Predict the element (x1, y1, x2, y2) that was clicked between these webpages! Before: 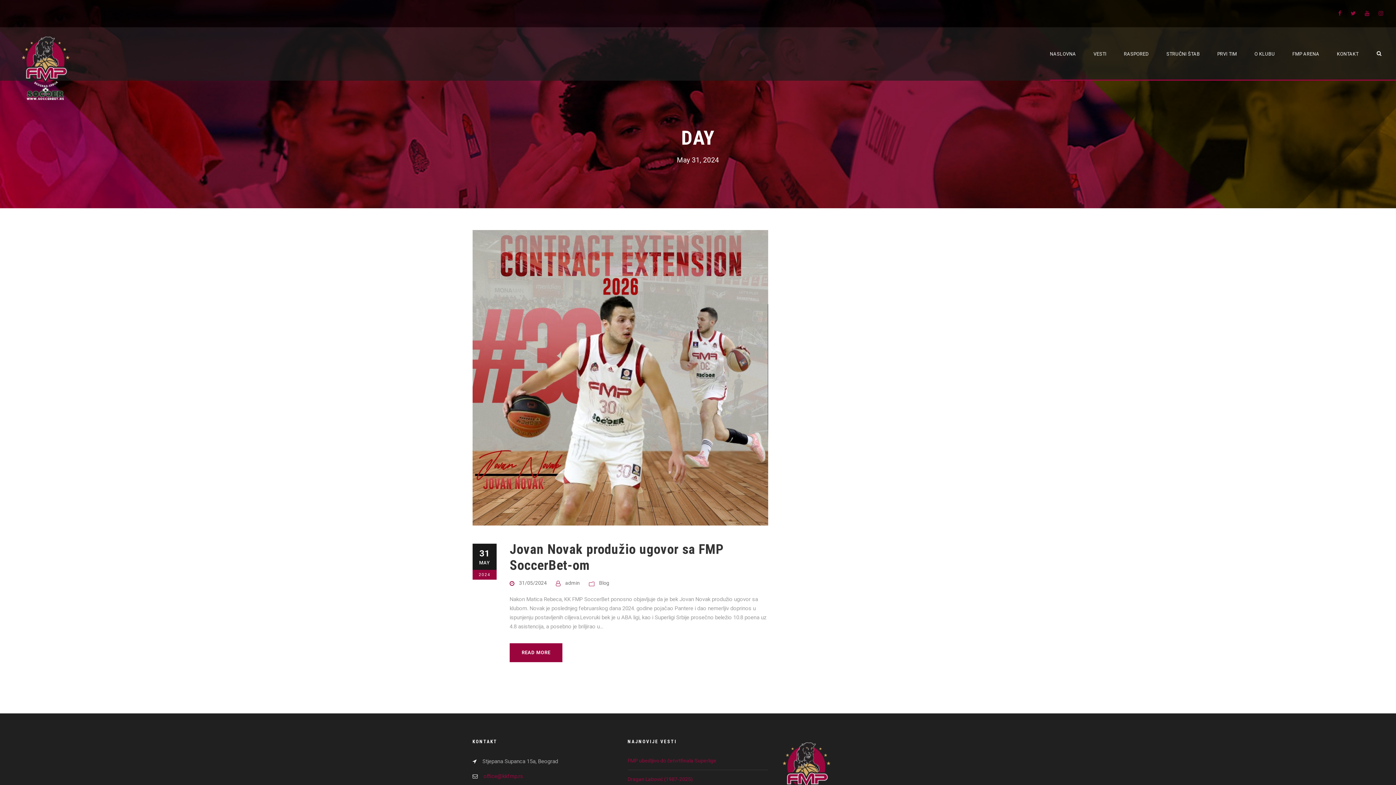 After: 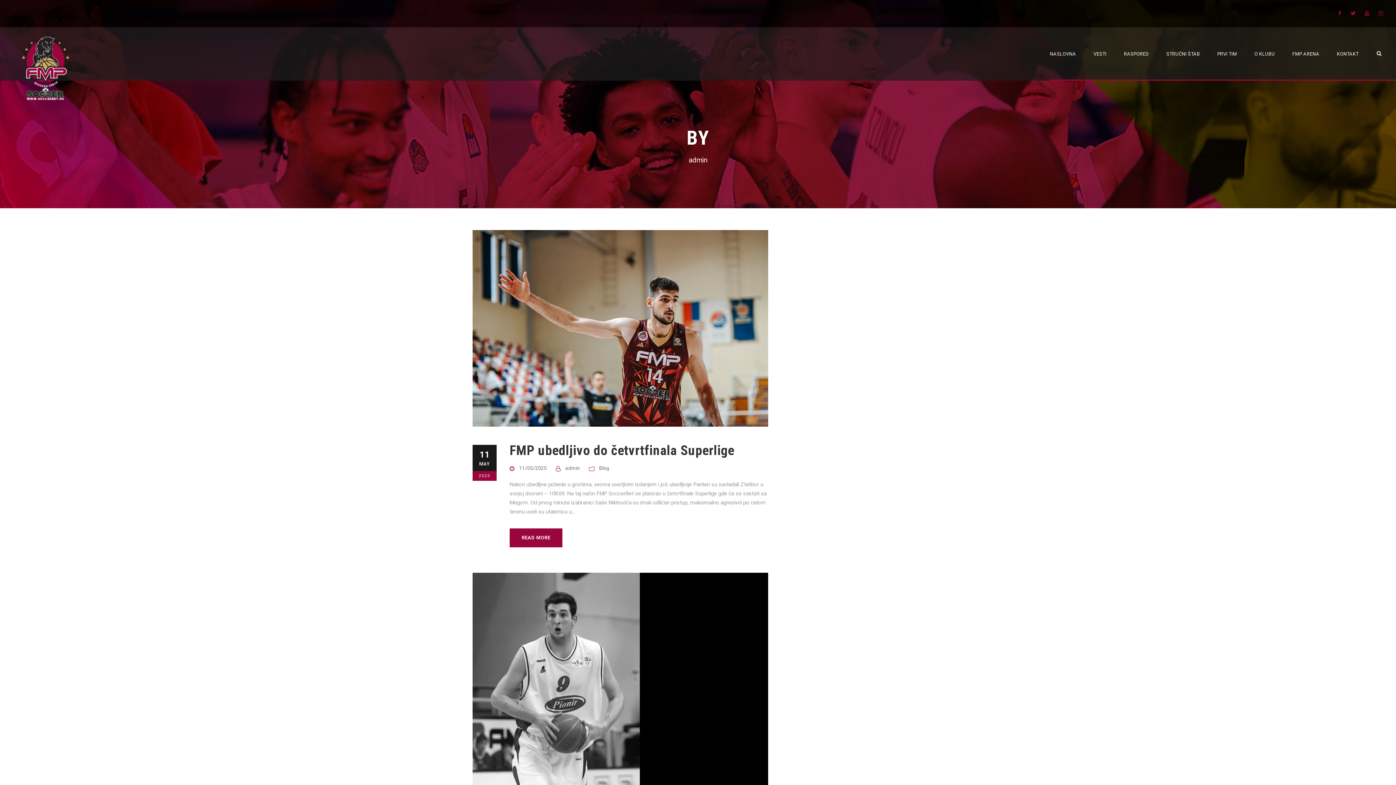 Action: label: admin bbox: (565, 580, 580, 586)